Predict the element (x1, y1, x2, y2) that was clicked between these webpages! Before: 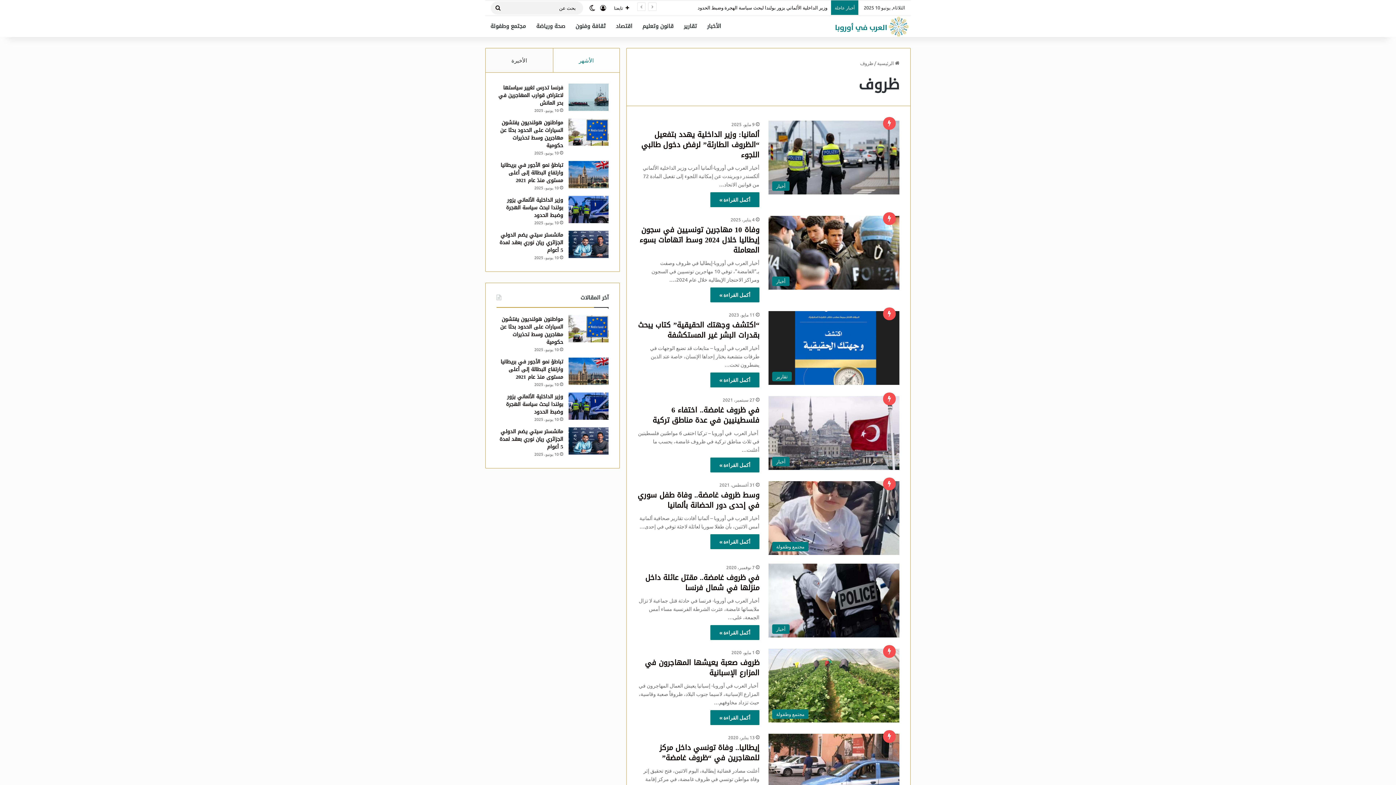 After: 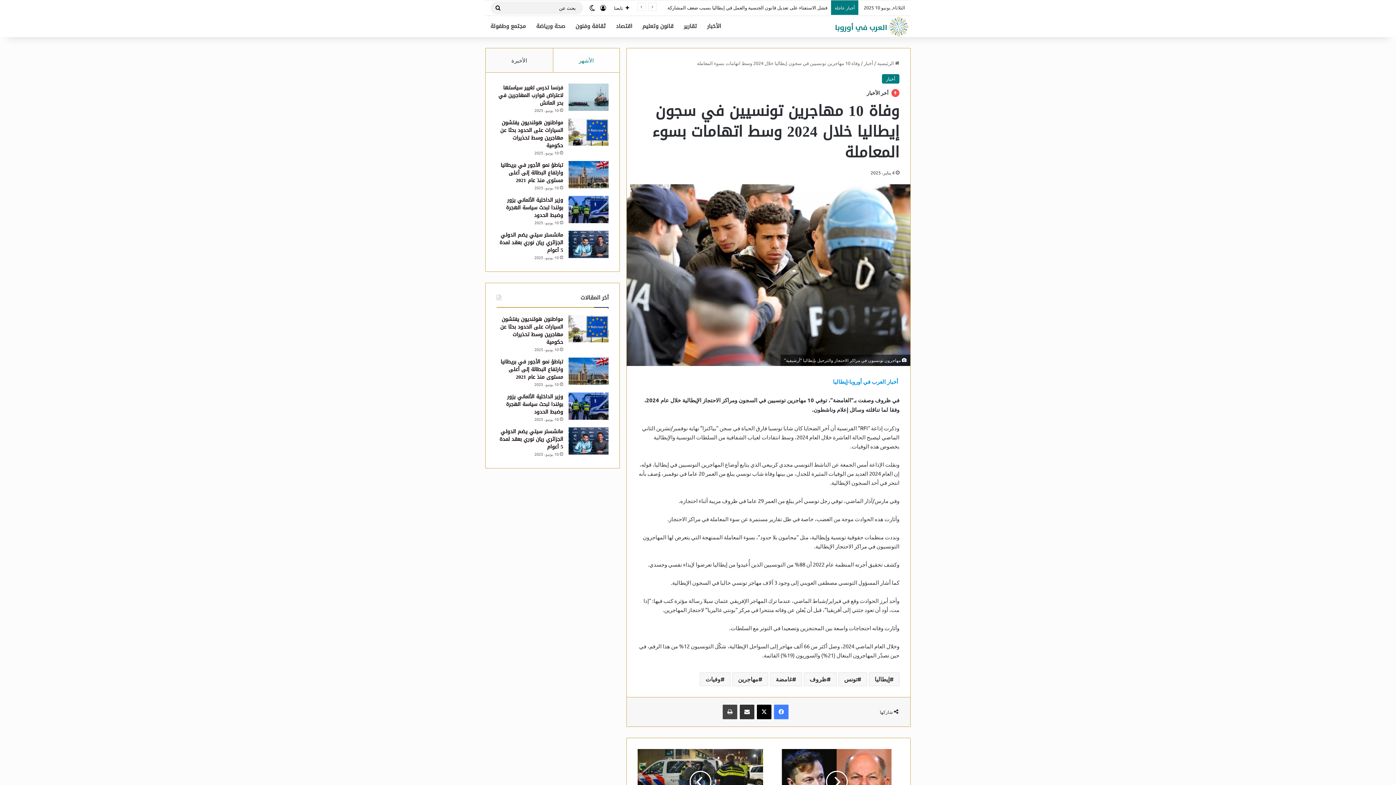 Action: bbox: (768, 216, 899, 289) label: وفاة 10 مهاجرين تونسيين في سجون إيطاليا خلال 2024 وسط اتهامات بسوء المعاملة